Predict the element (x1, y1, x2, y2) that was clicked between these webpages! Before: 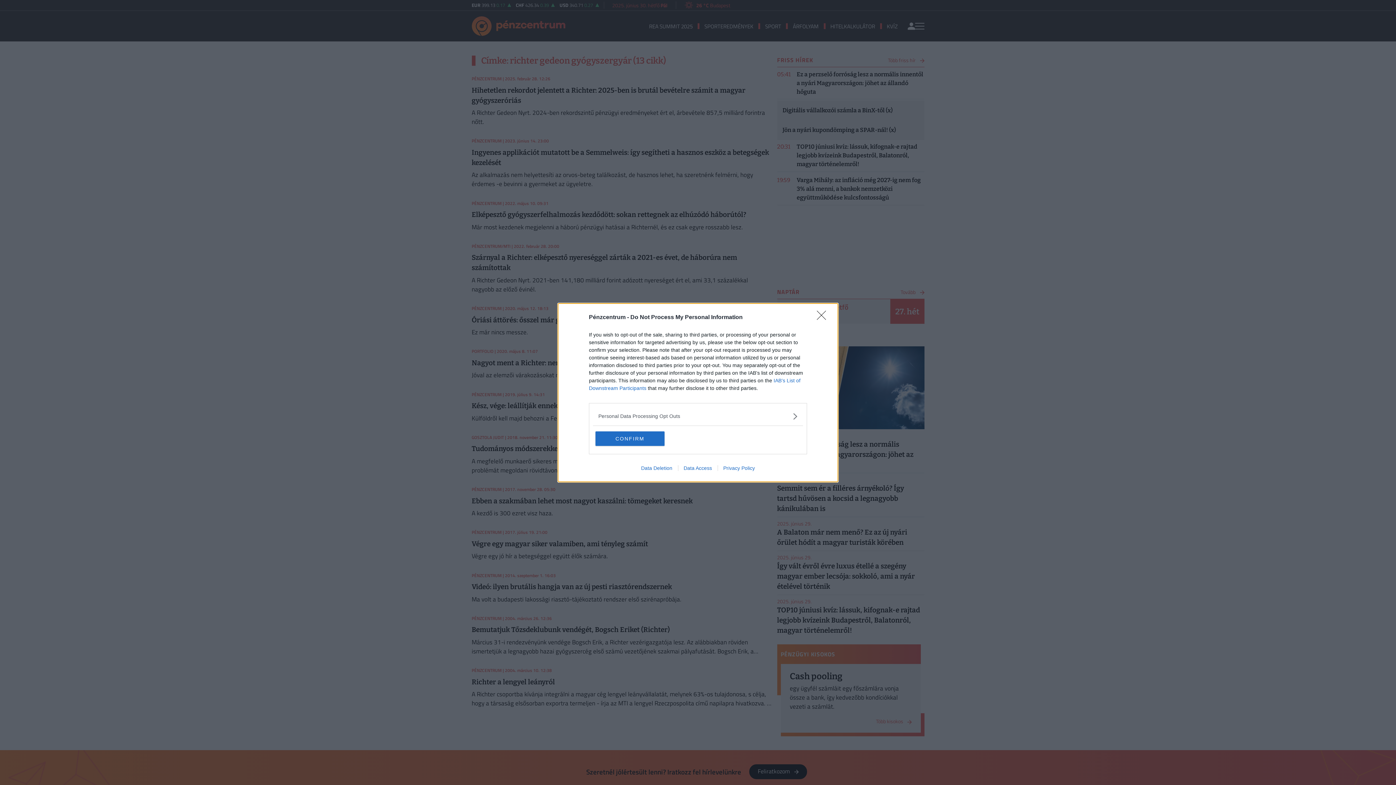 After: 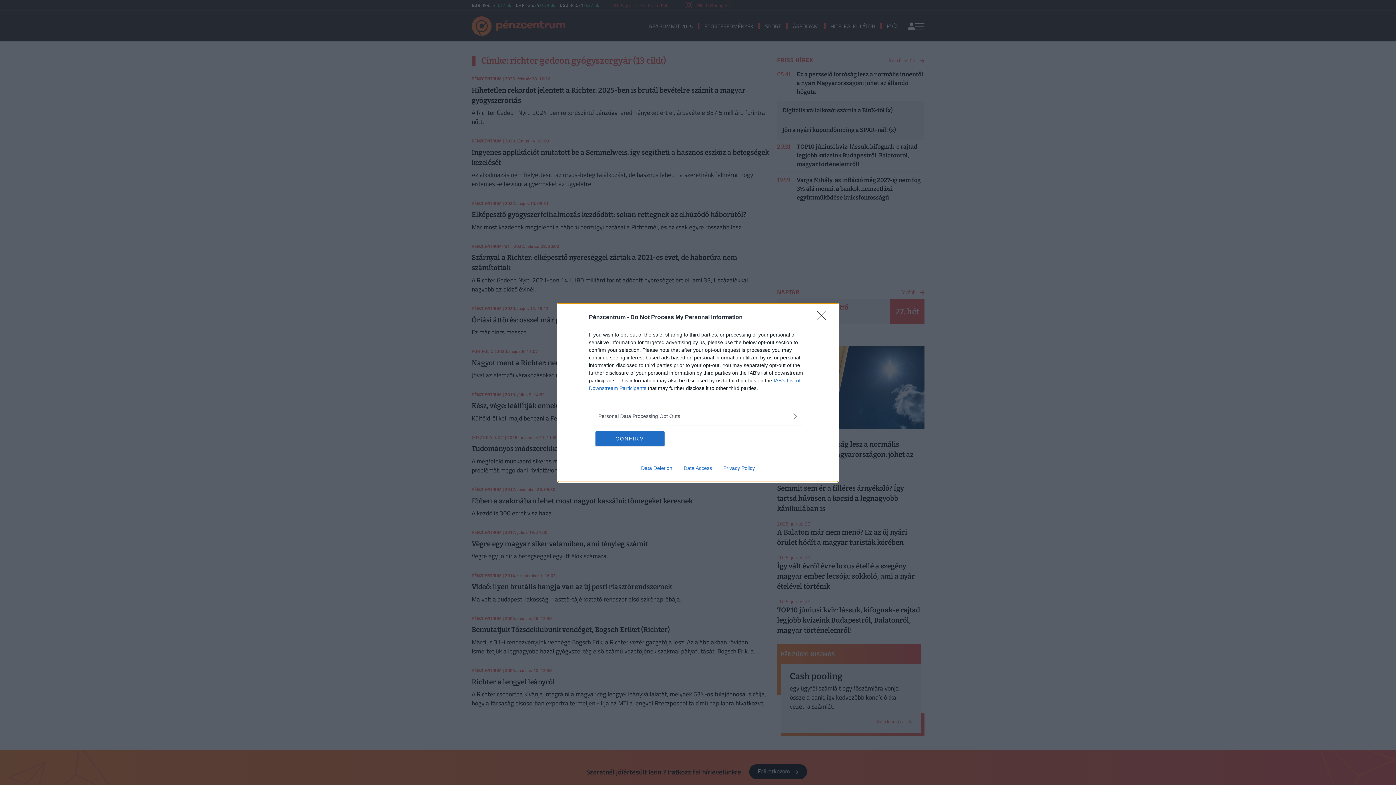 Action: label: Data Deletion bbox: (635, 465, 678, 471)